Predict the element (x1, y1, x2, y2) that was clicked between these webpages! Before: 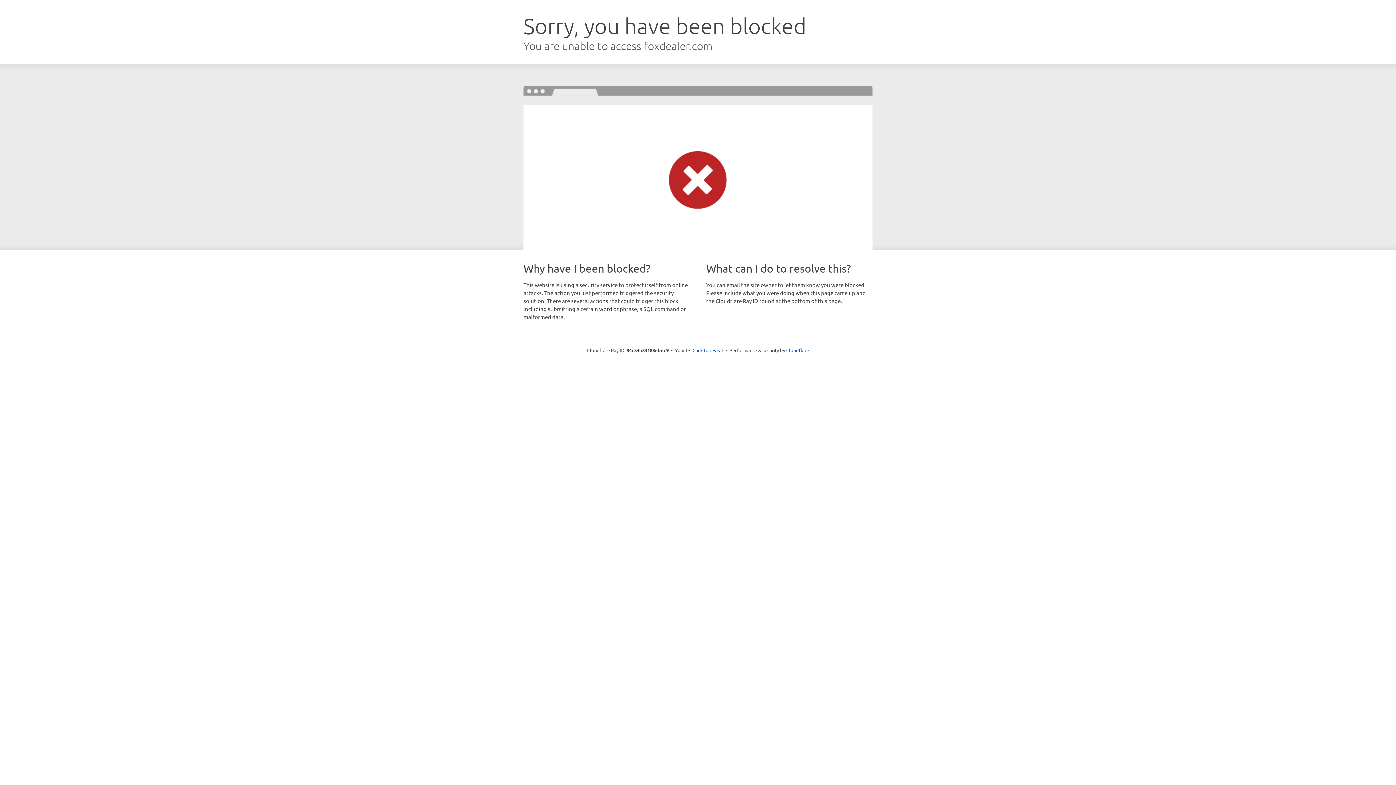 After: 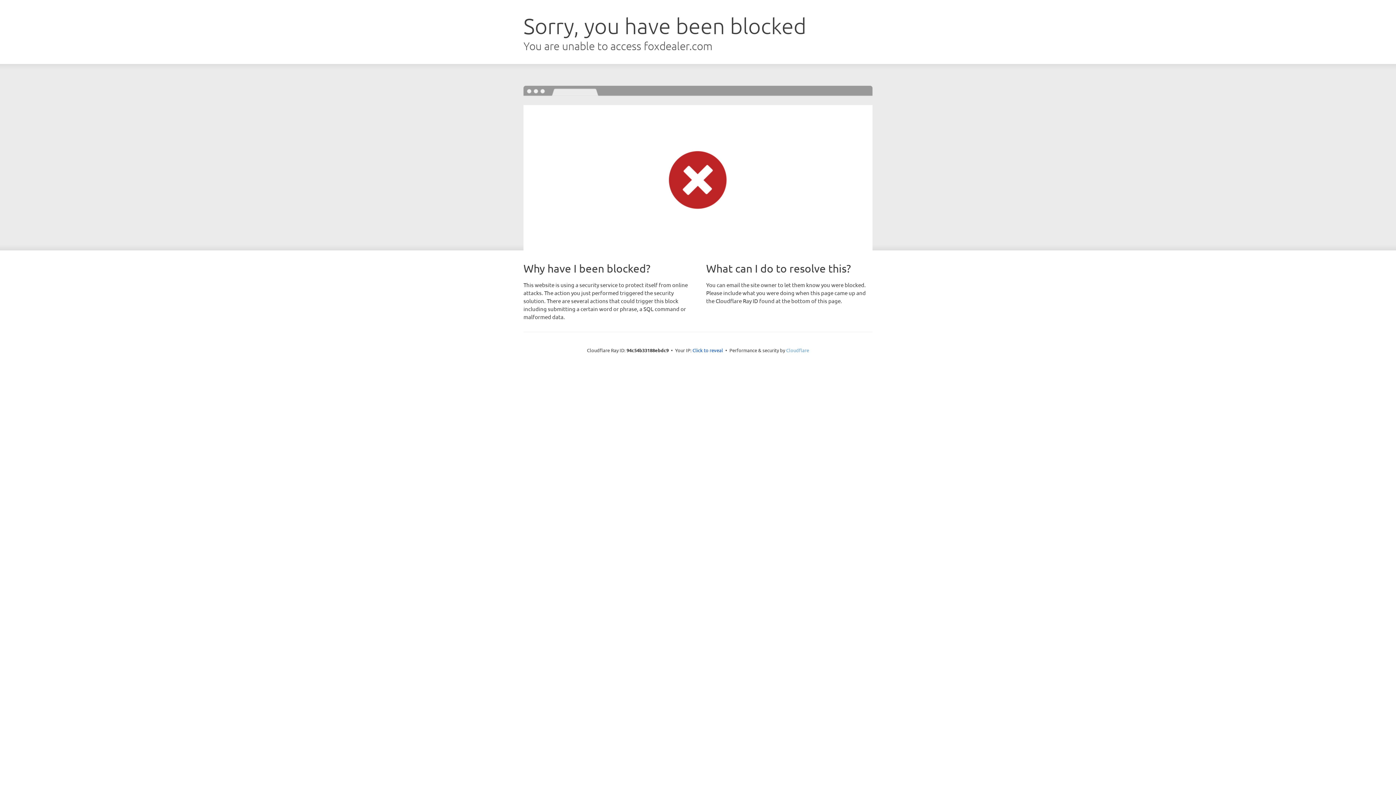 Action: label: Cloudflare bbox: (786, 347, 809, 353)